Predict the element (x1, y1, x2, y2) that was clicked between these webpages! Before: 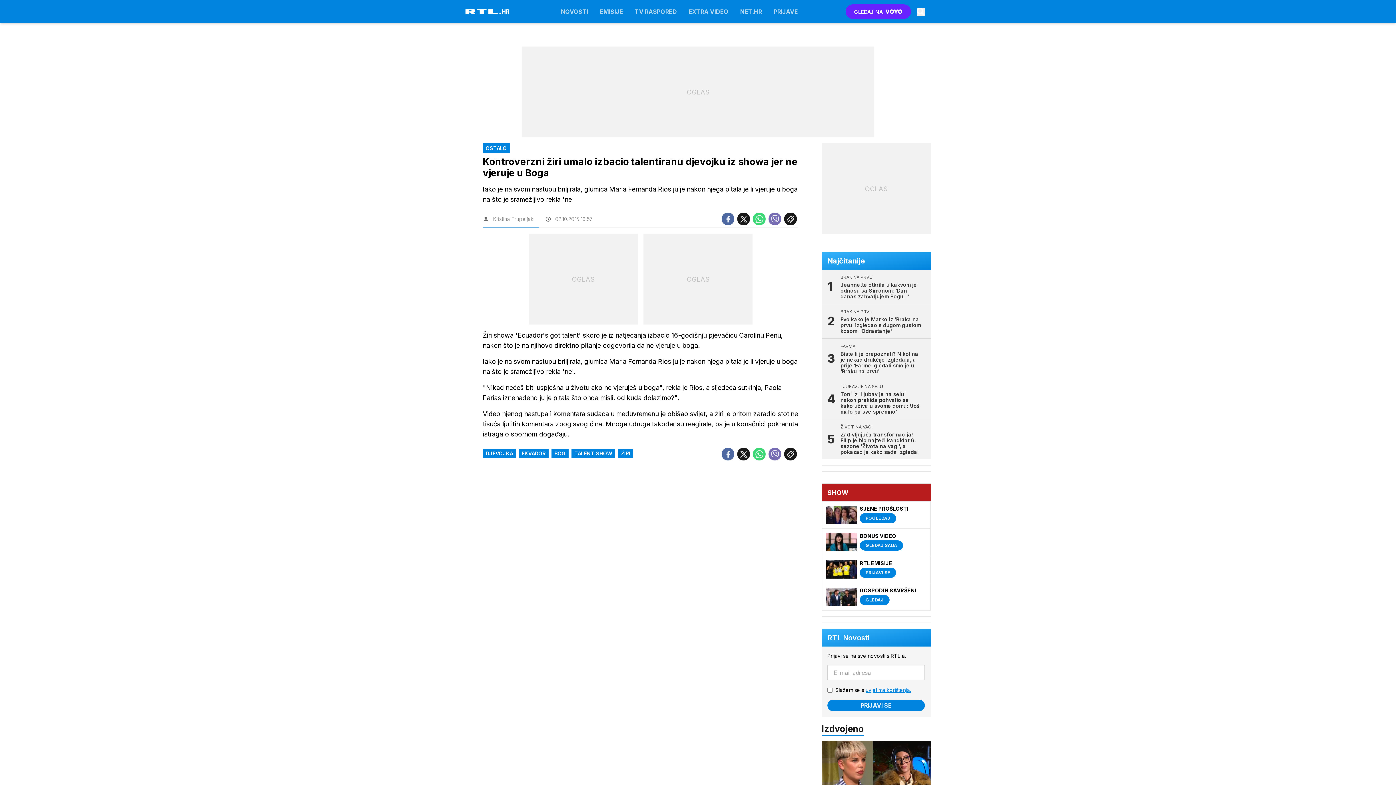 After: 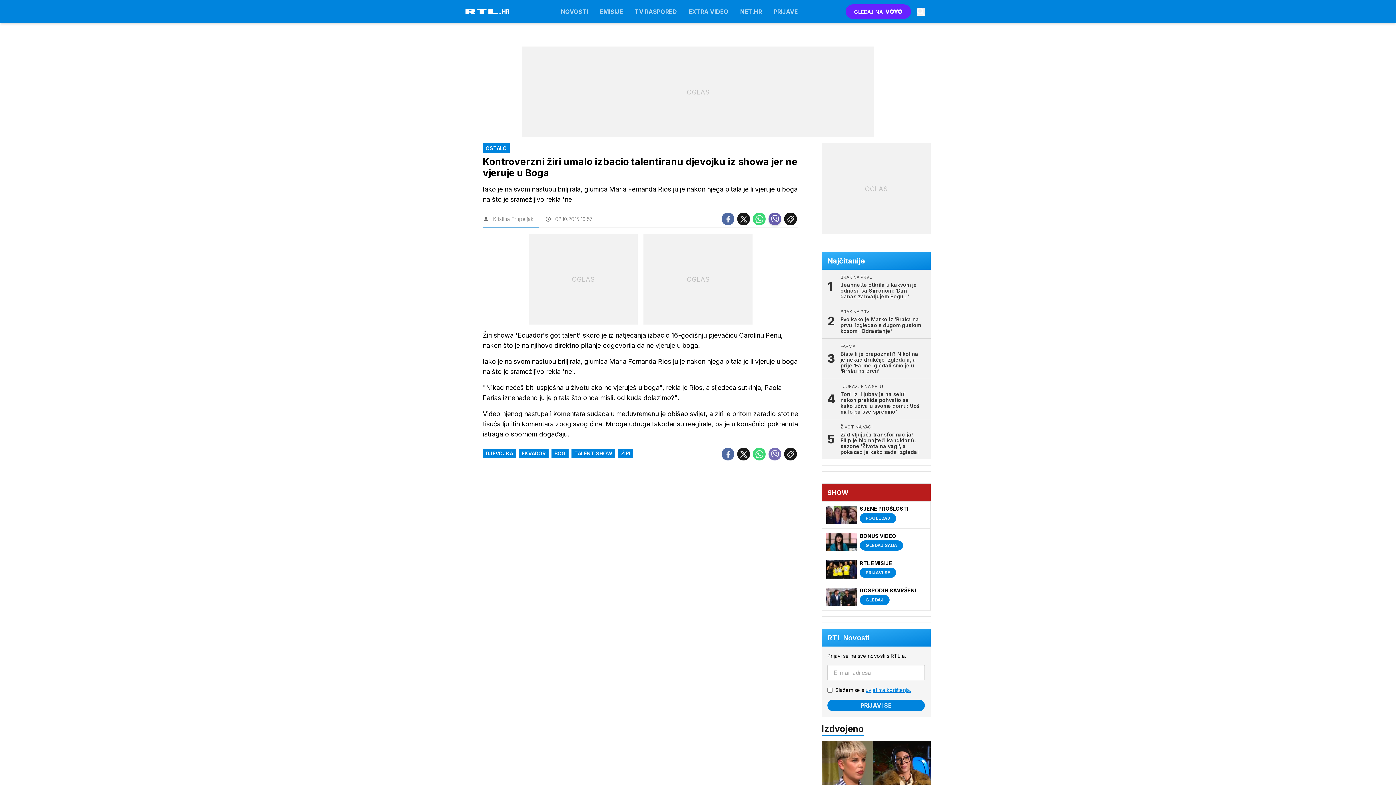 Action: bbox: (768, 212, 781, 225)